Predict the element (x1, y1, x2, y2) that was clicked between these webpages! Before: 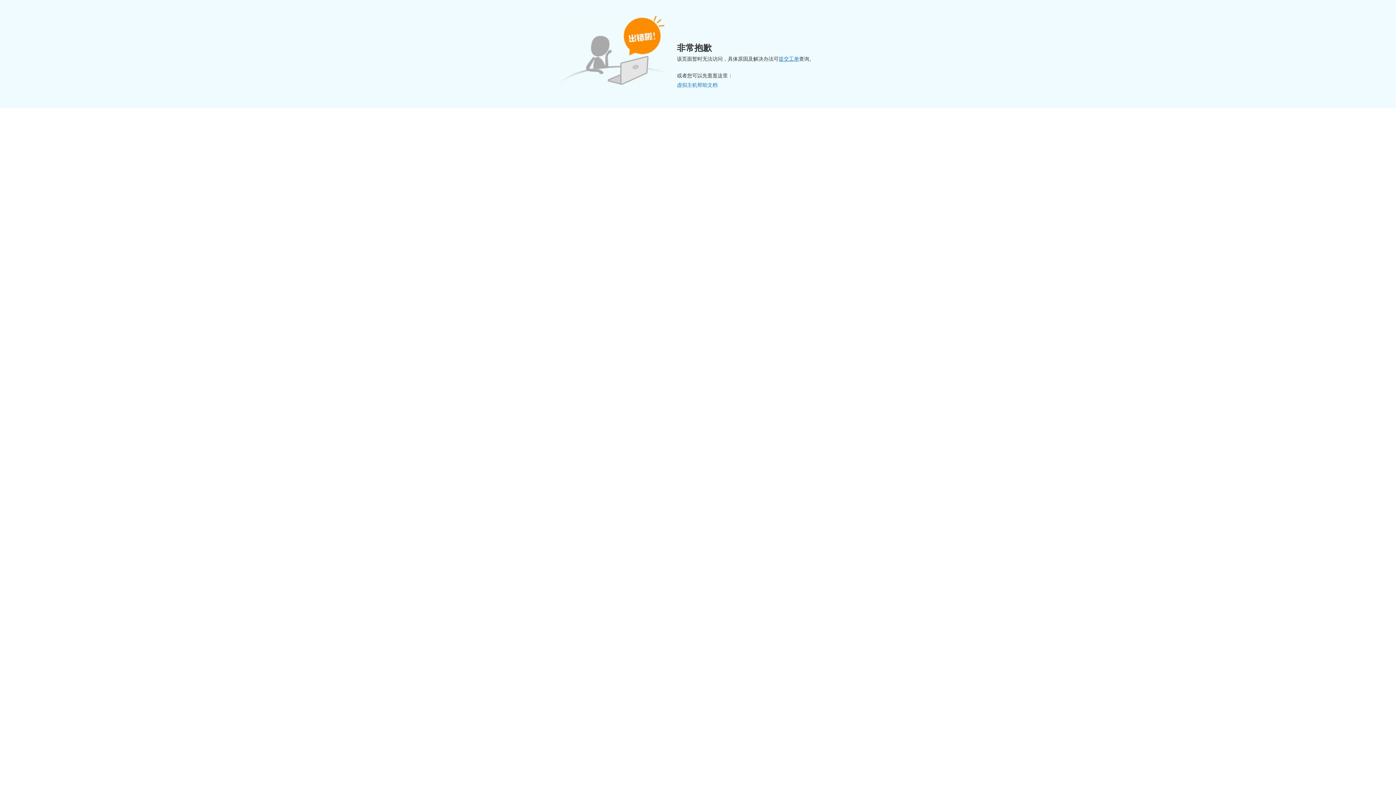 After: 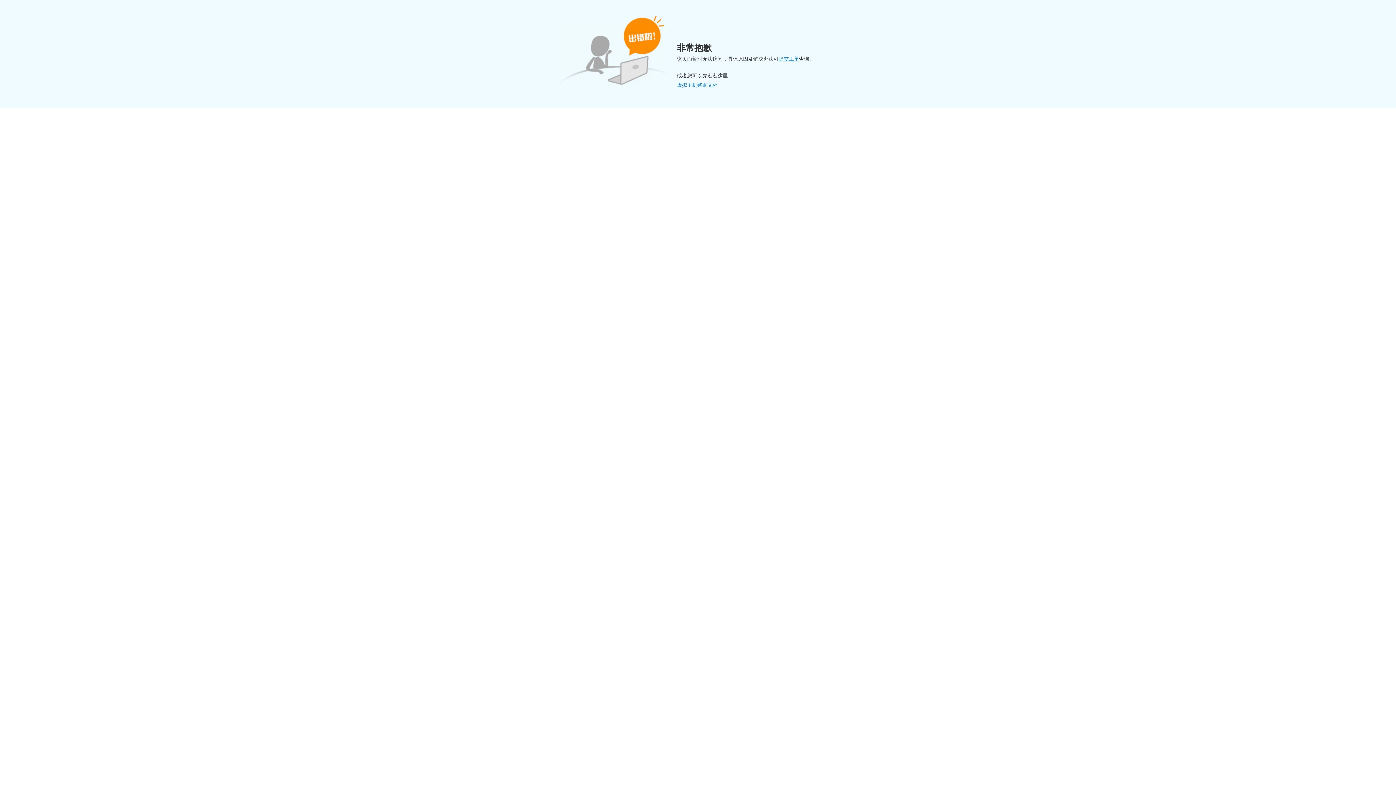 Action: label: 虚拟主机帮助文档 bbox: (677, 82, 717, 88)